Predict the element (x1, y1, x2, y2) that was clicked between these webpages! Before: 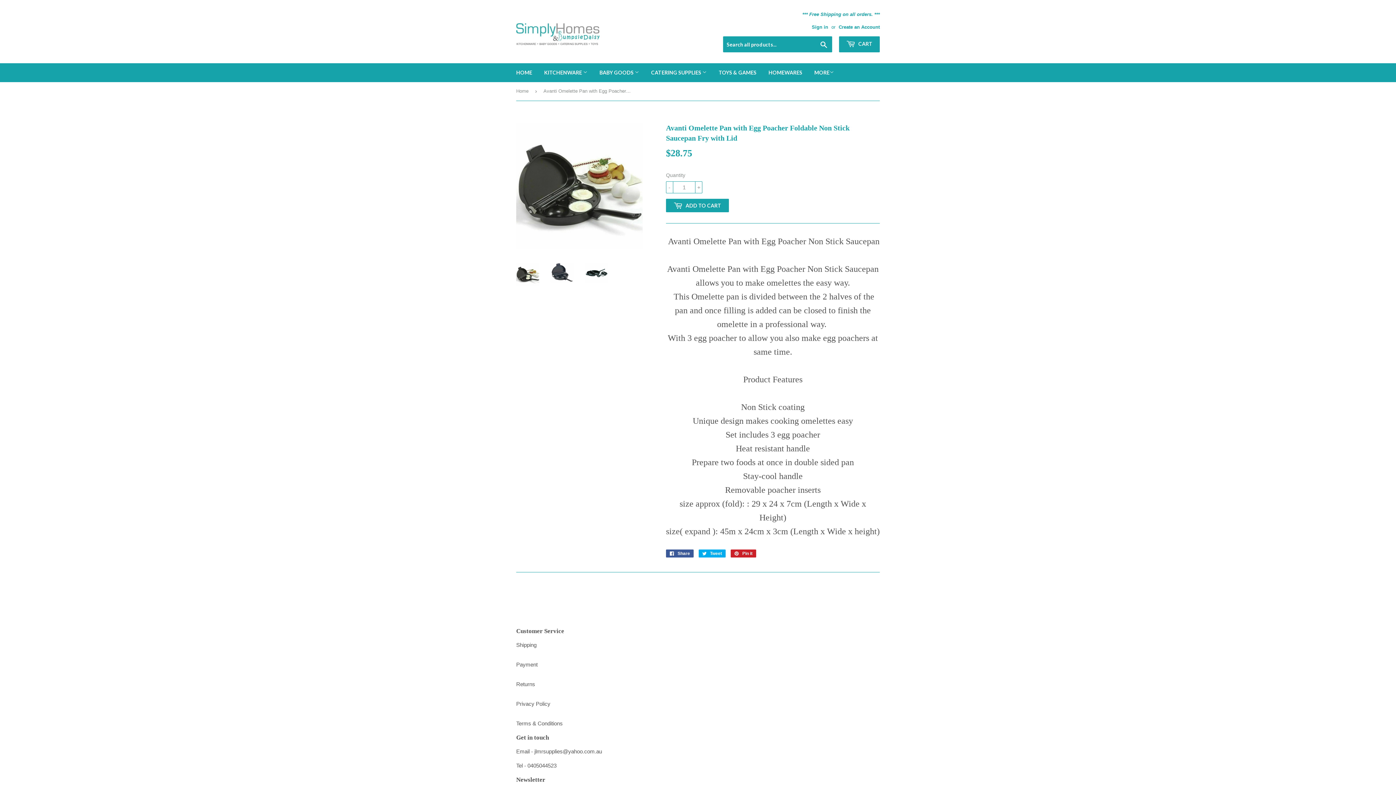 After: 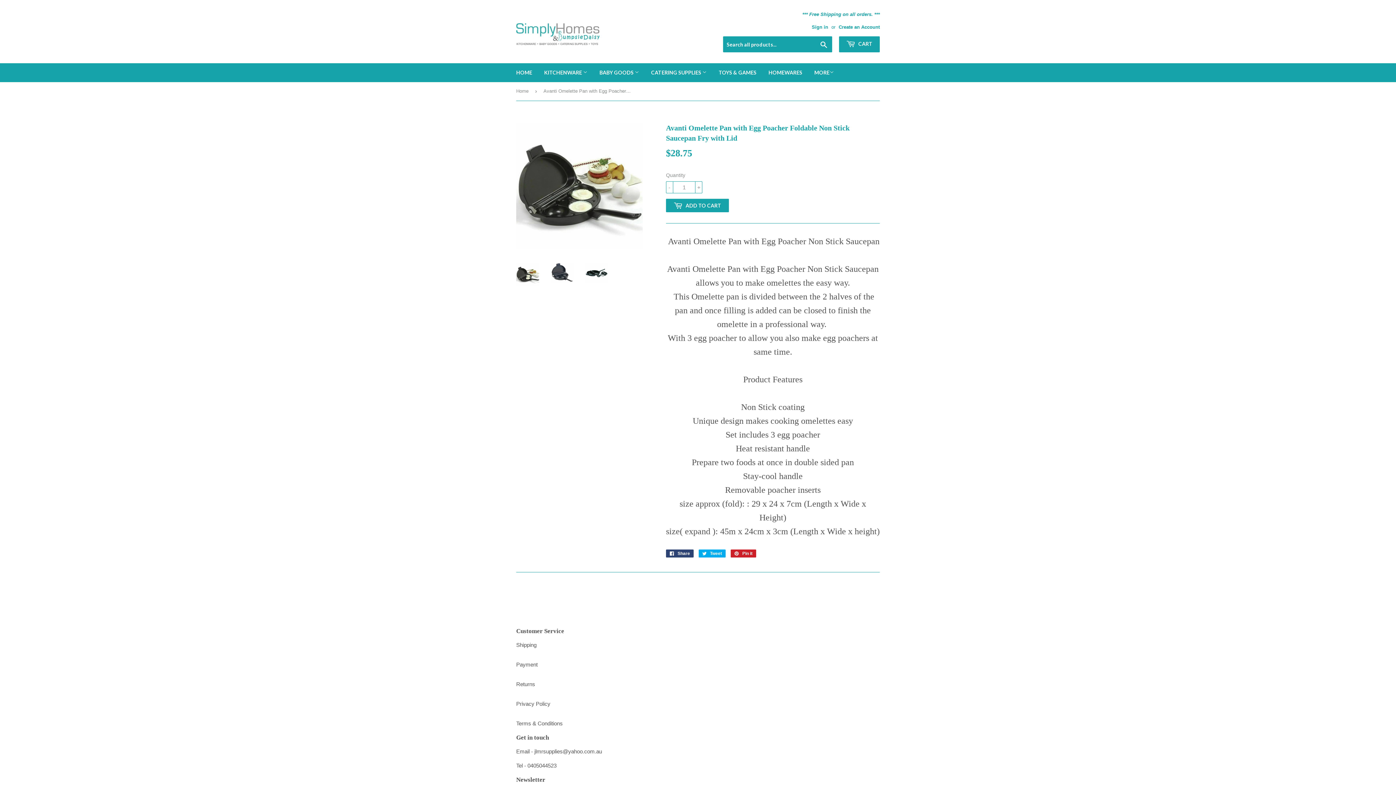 Action: label:  Share
Share on Facebook bbox: (666, 549, 693, 557)